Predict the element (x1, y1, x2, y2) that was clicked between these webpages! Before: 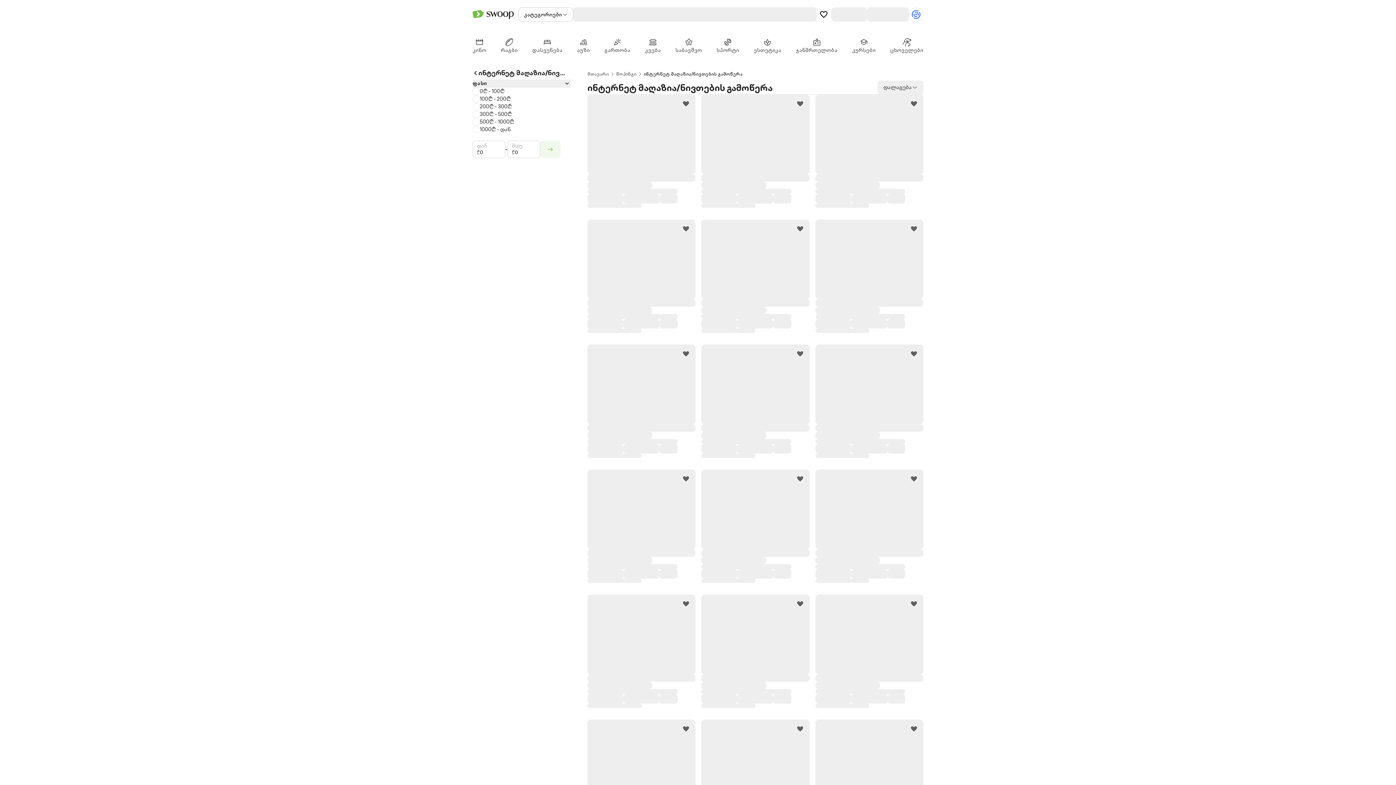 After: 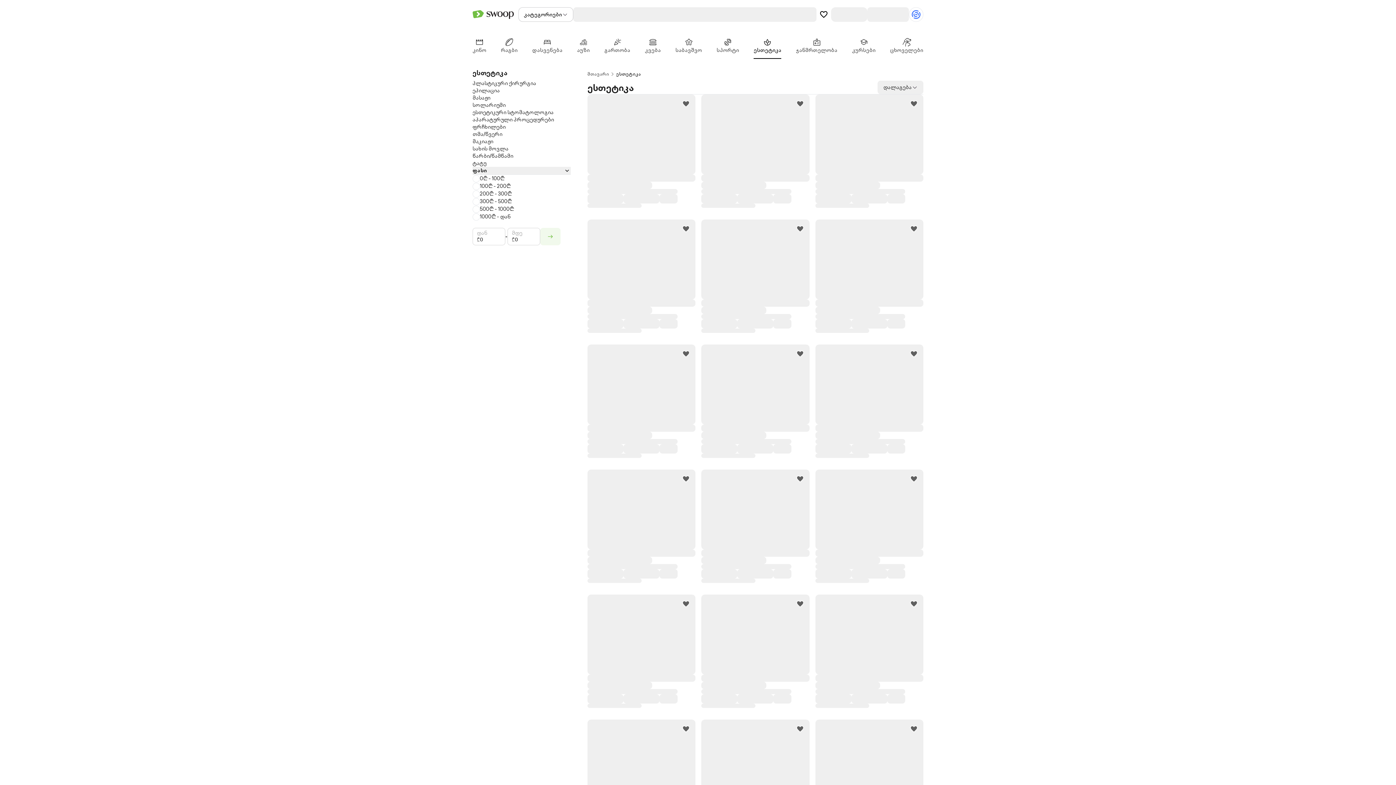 Action: label: ესთეტიკა bbox: (753, 37, 781, 58)